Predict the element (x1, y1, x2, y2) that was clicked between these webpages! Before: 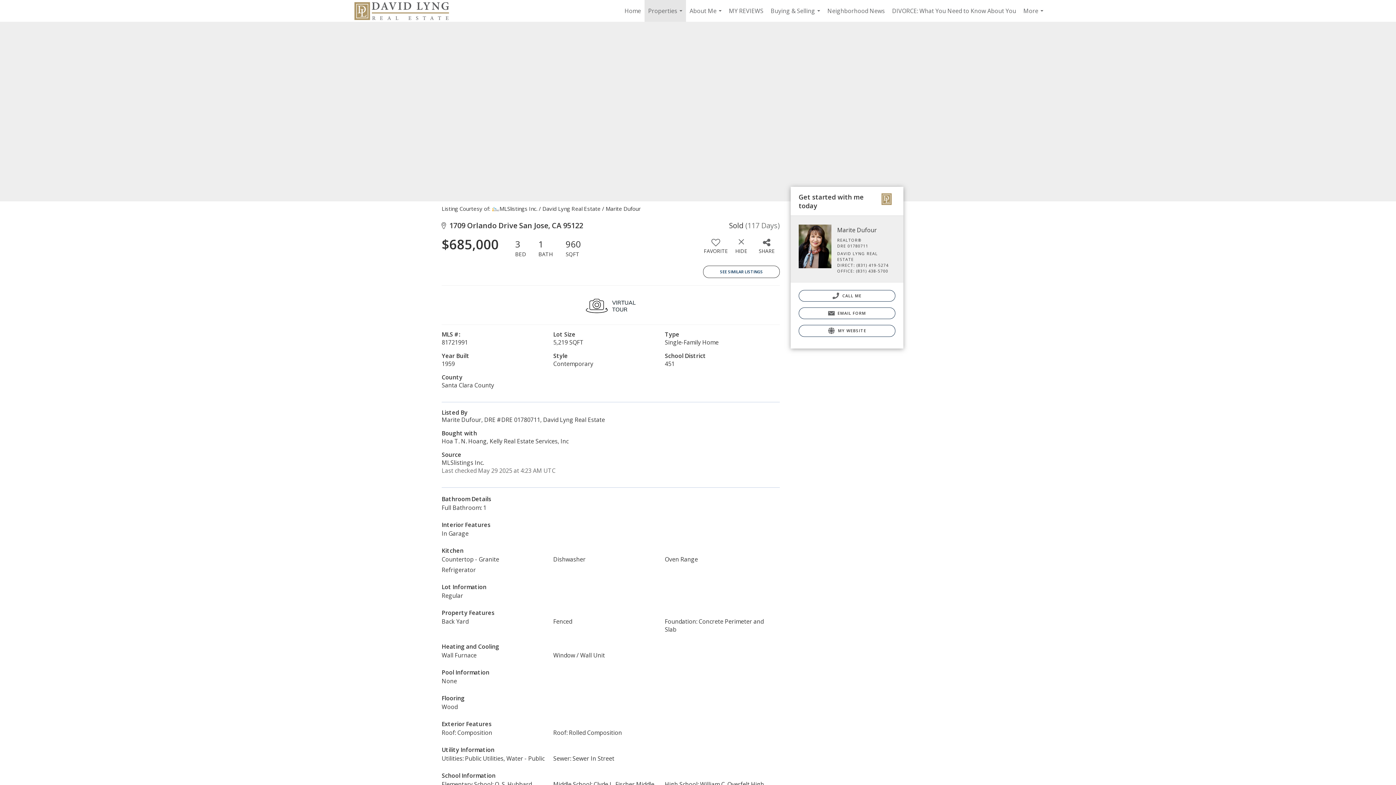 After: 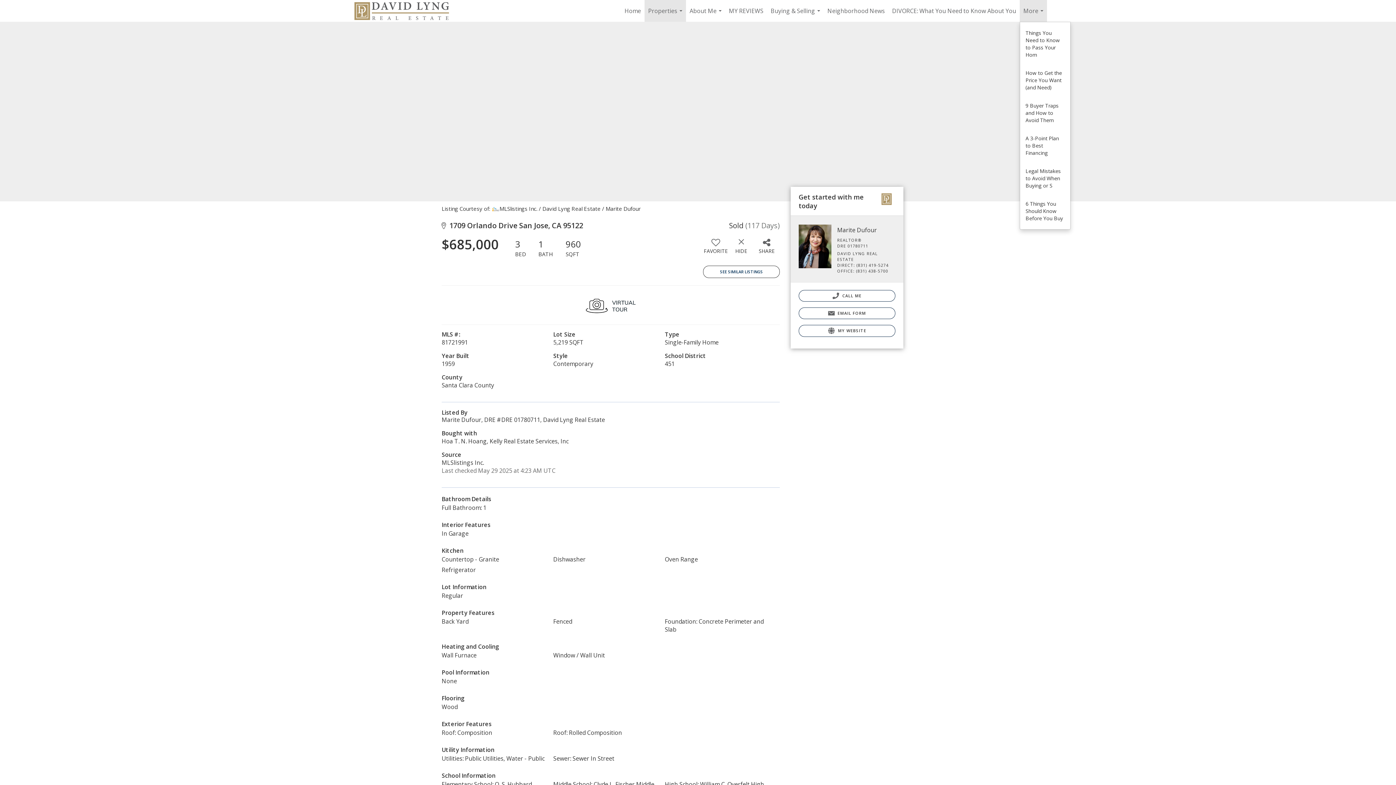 Action: label: More... bbox: (1020, 0, 1047, 21)